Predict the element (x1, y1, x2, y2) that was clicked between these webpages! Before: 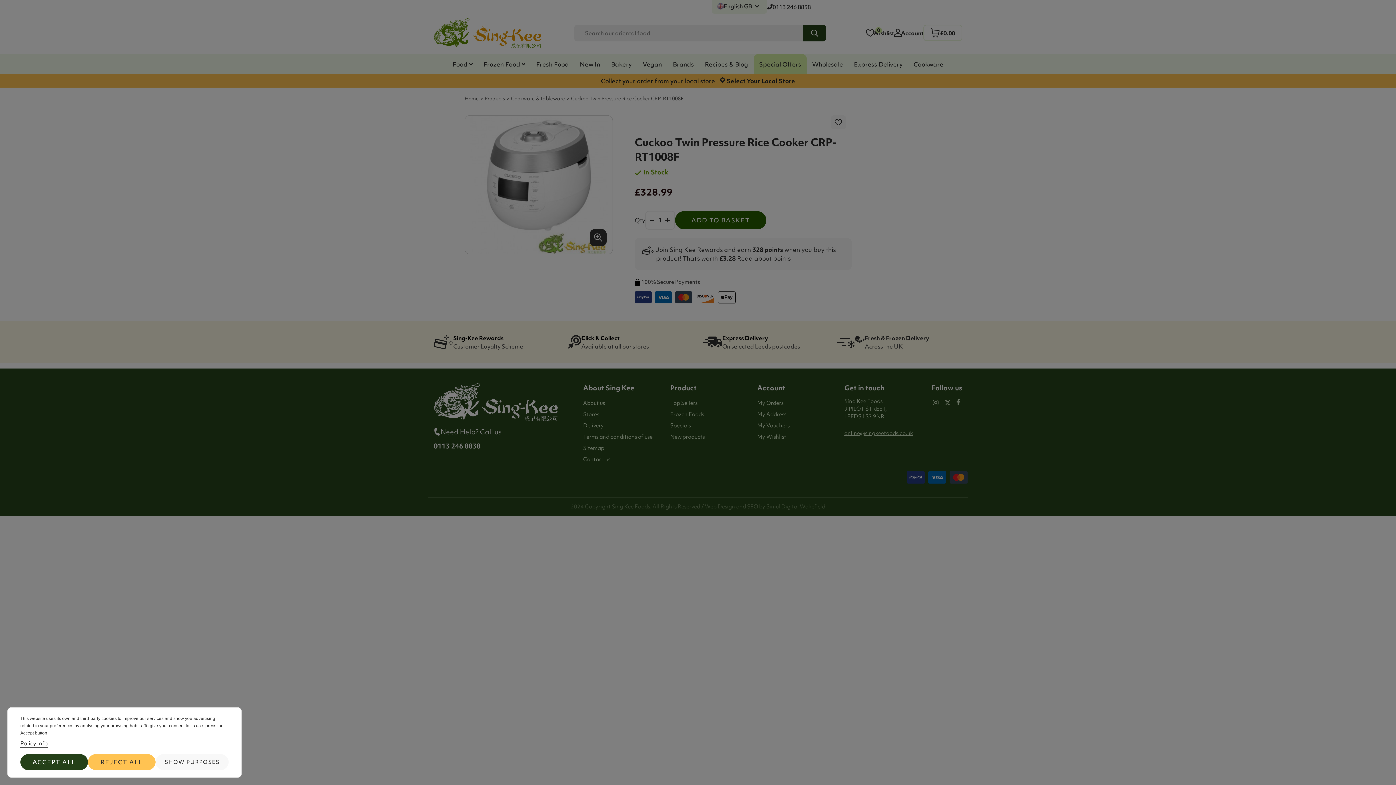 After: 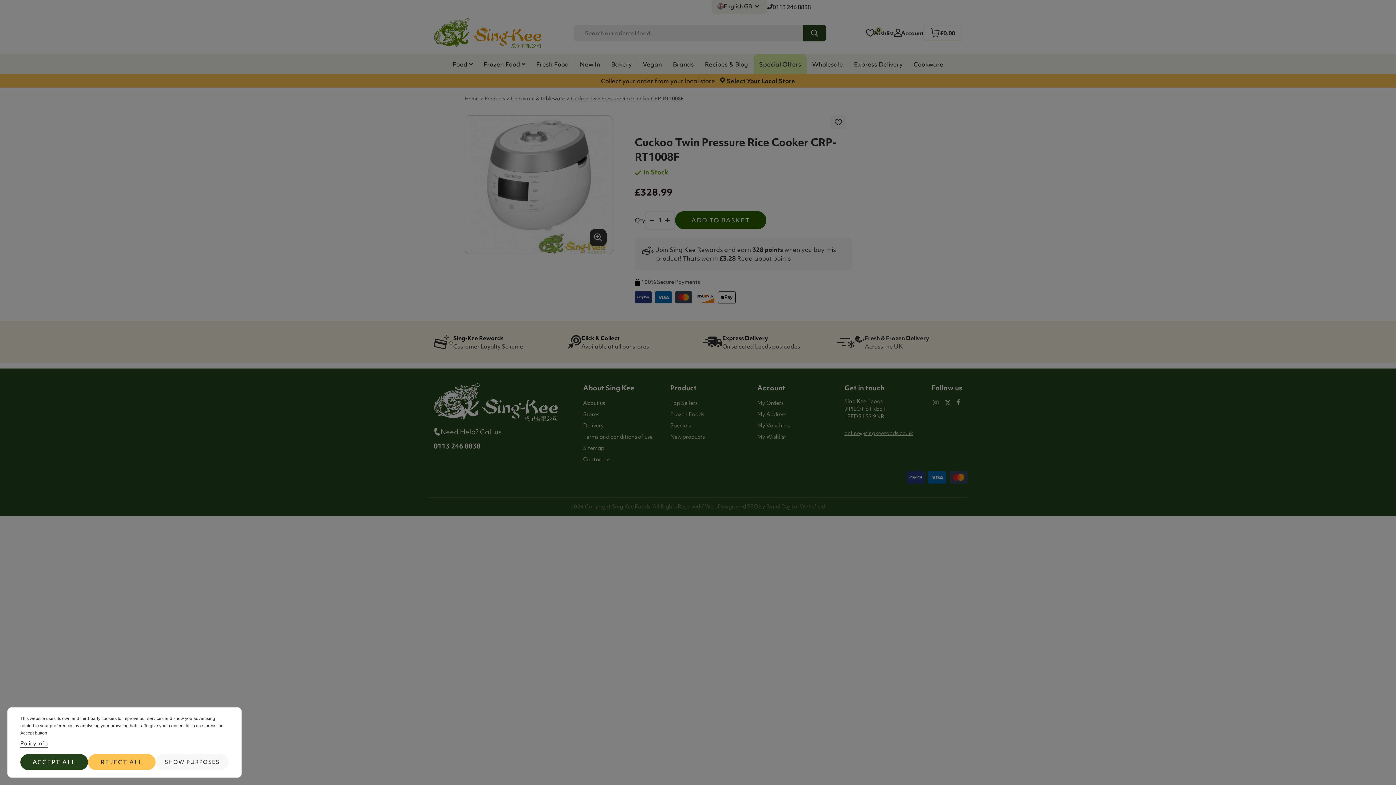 Action: label: Policy Info bbox: (20, 739, 48, 748)